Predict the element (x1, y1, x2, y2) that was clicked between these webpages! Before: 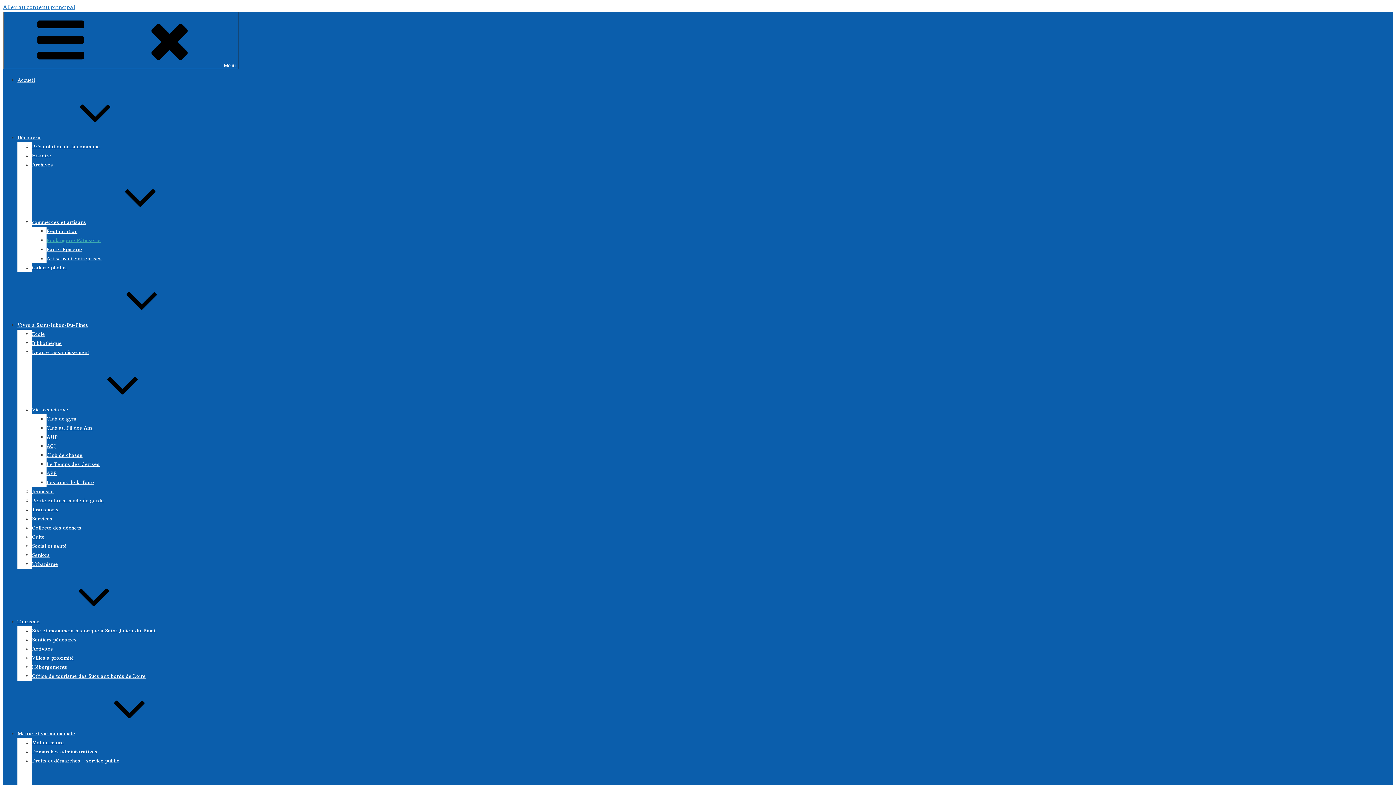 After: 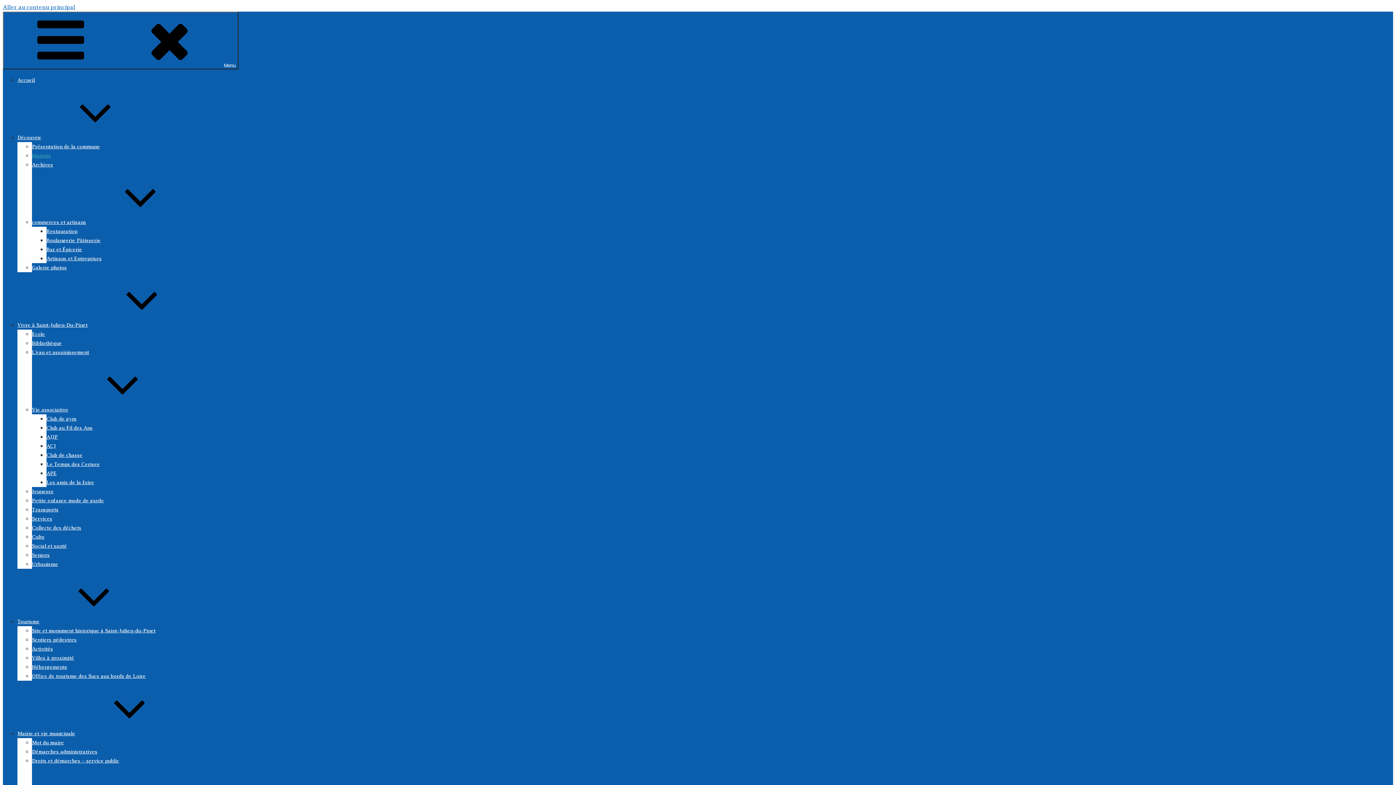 Action: label: Histoire bbox: (32, 153, 51, 158)